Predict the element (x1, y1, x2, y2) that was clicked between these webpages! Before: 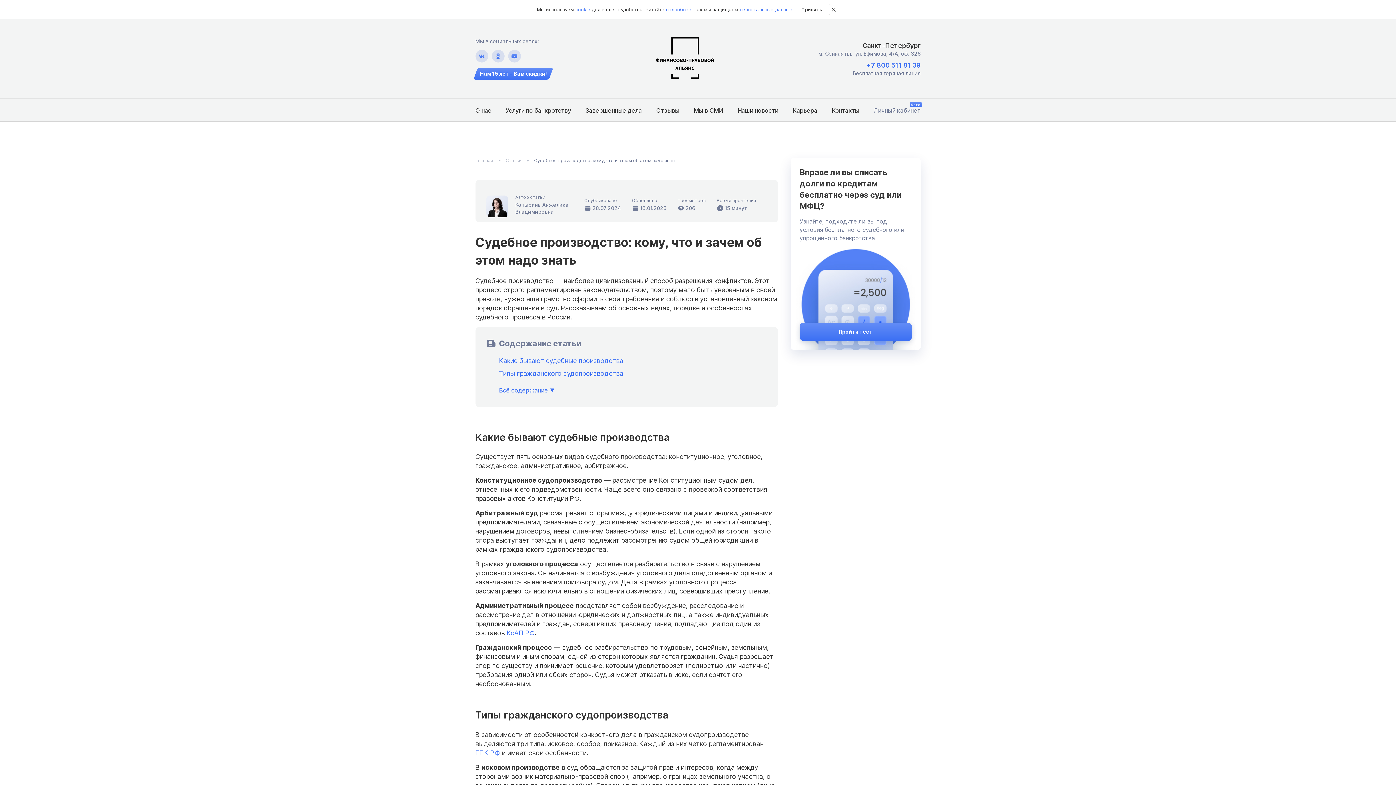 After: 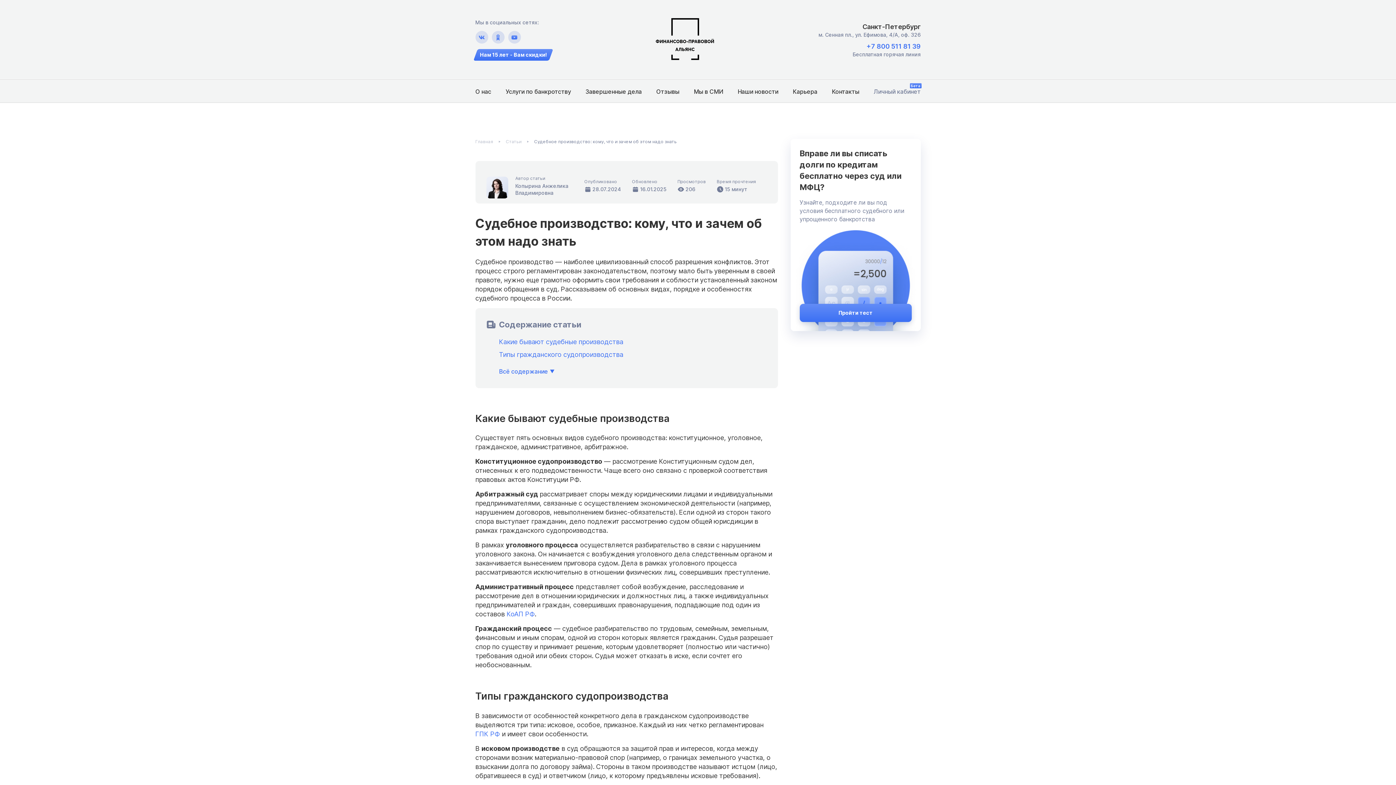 Action: label: Принять bbox: (793, 3, 830, 15)